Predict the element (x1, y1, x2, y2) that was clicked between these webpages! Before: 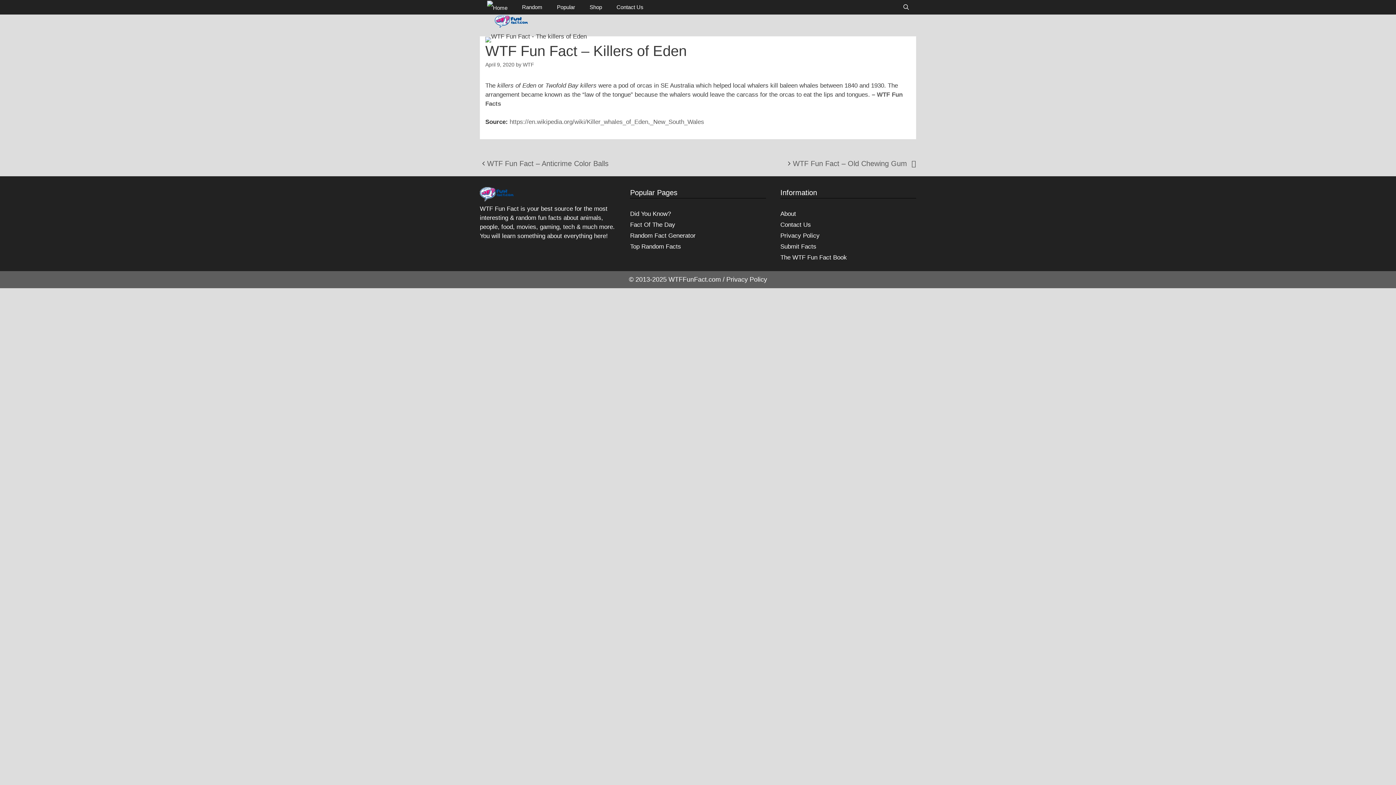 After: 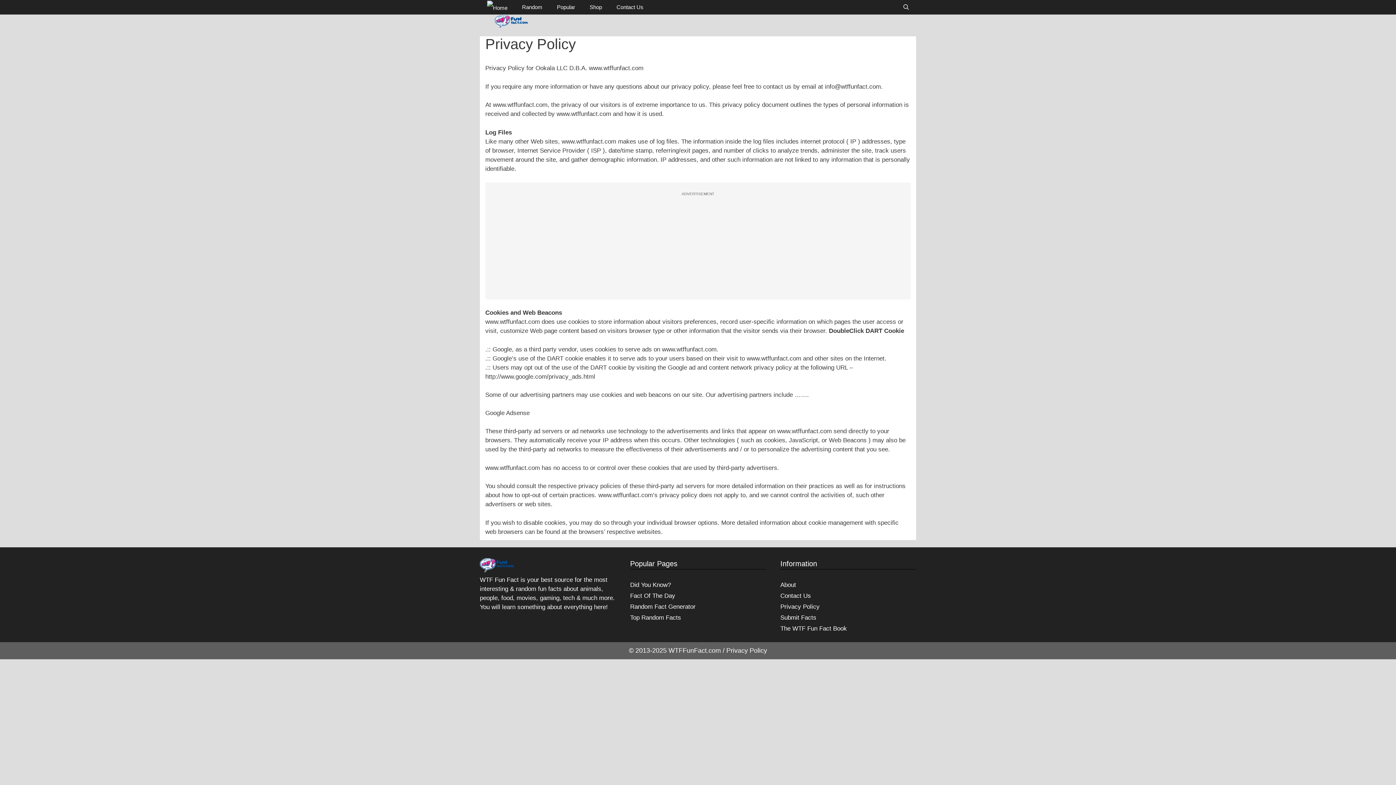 Action: label: Privacy Policy bbox: (726, 276, 767, 283)